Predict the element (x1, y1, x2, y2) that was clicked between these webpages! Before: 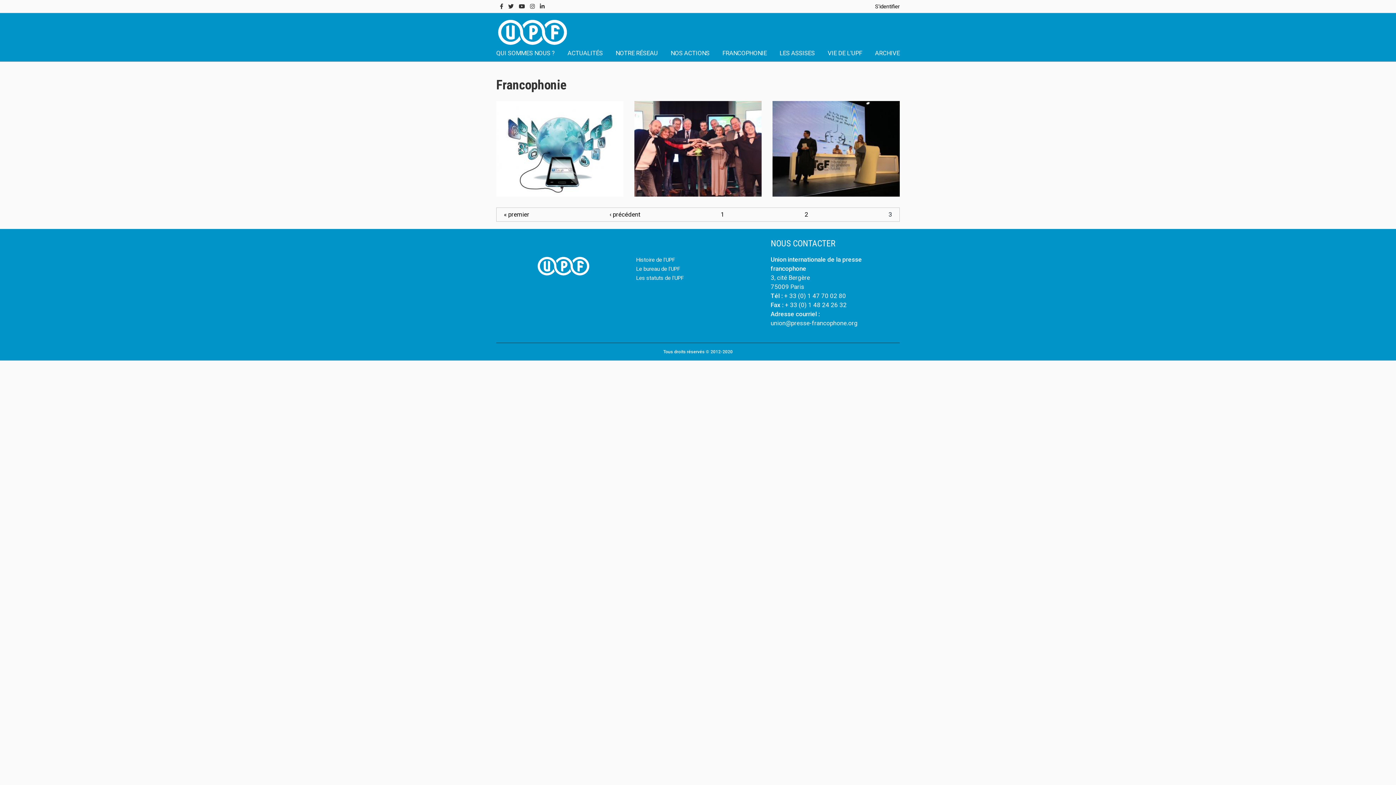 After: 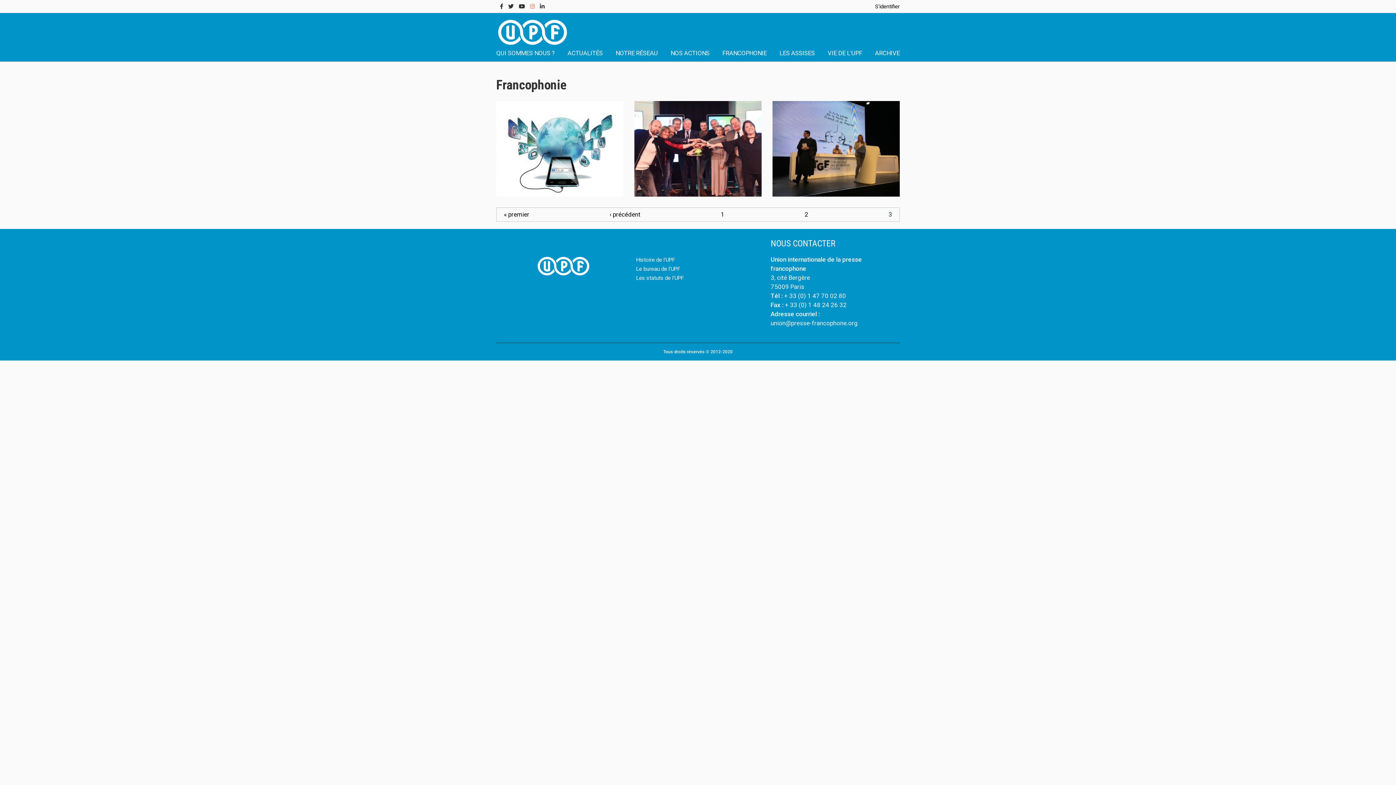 Action: bbox: (526, 2, 534, 9)